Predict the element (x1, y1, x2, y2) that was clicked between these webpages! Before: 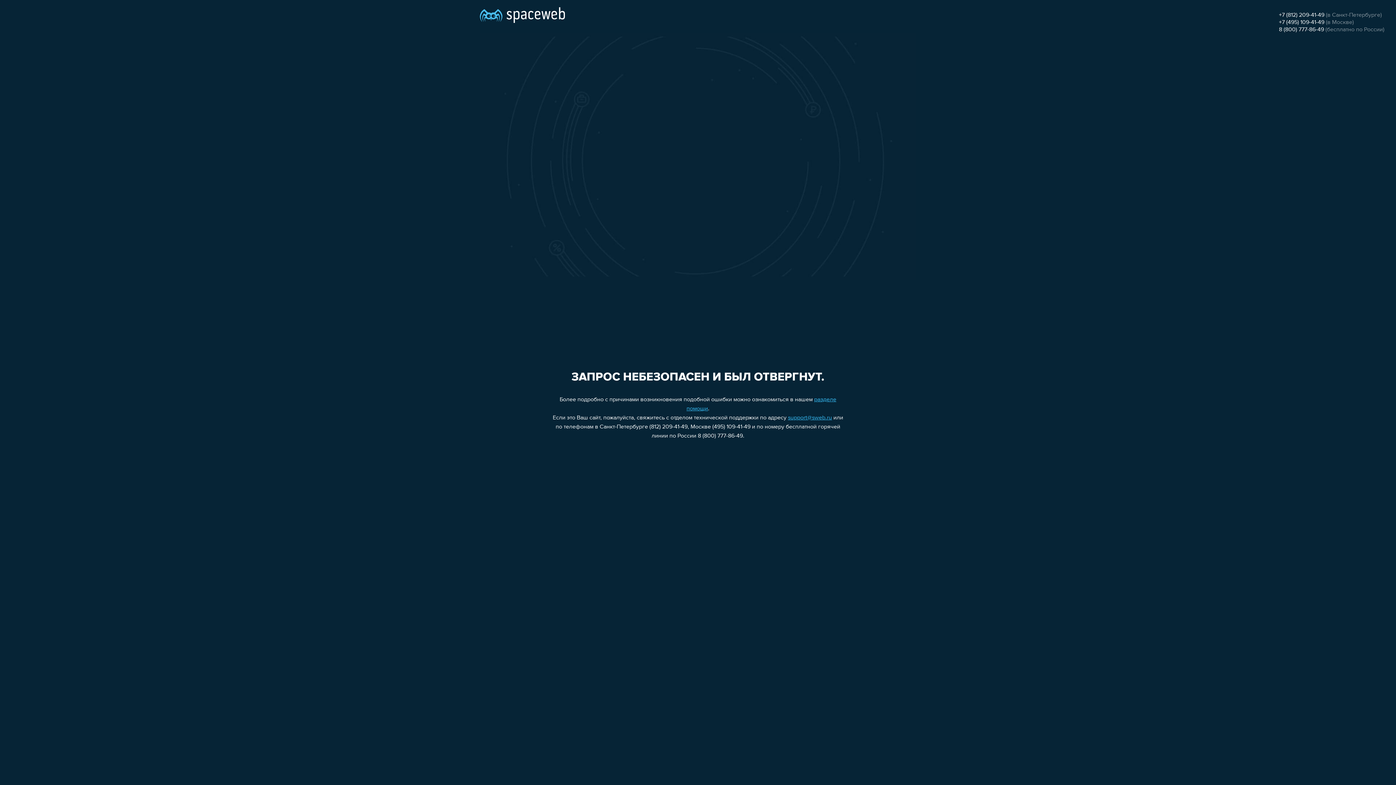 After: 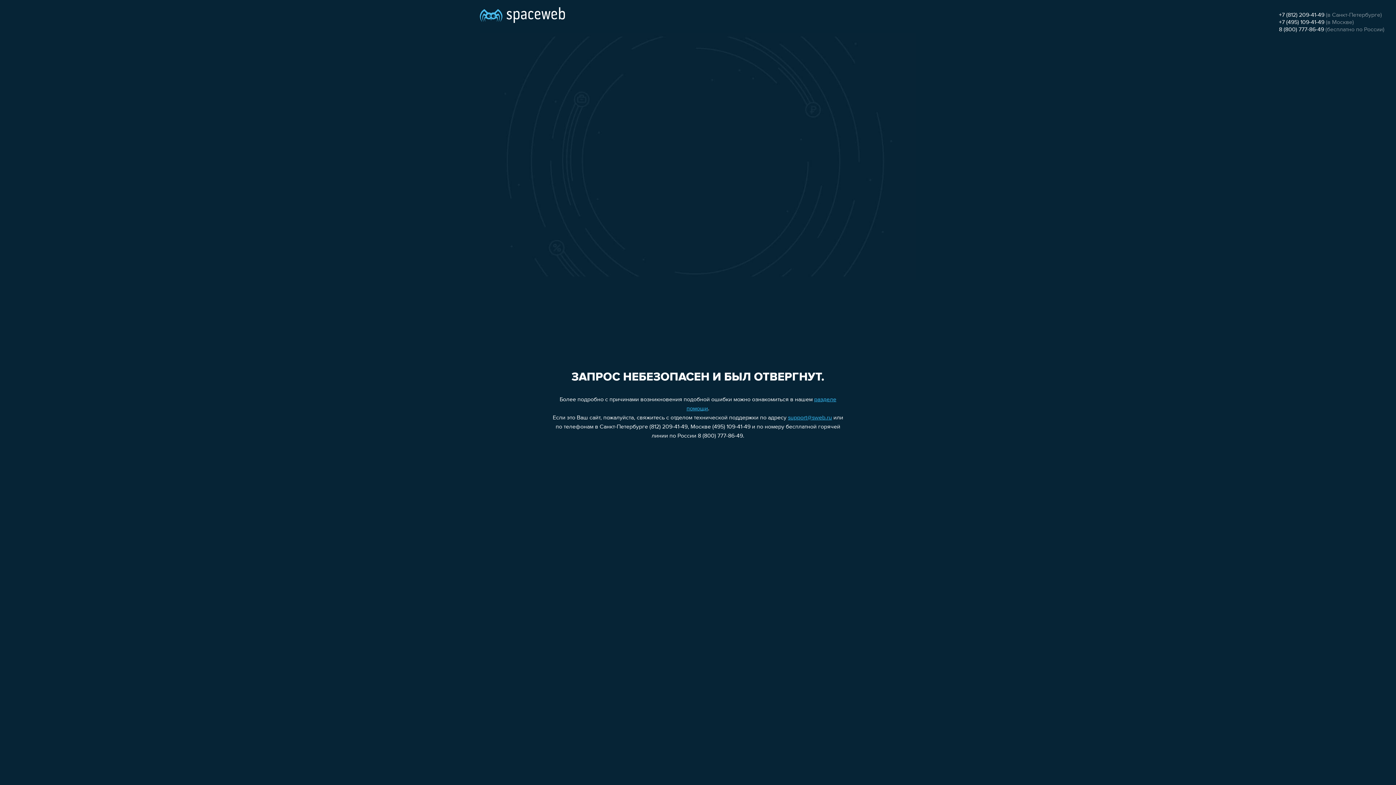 Action: label: support@sweb.ru bbox: (788, 415, 832, 421)